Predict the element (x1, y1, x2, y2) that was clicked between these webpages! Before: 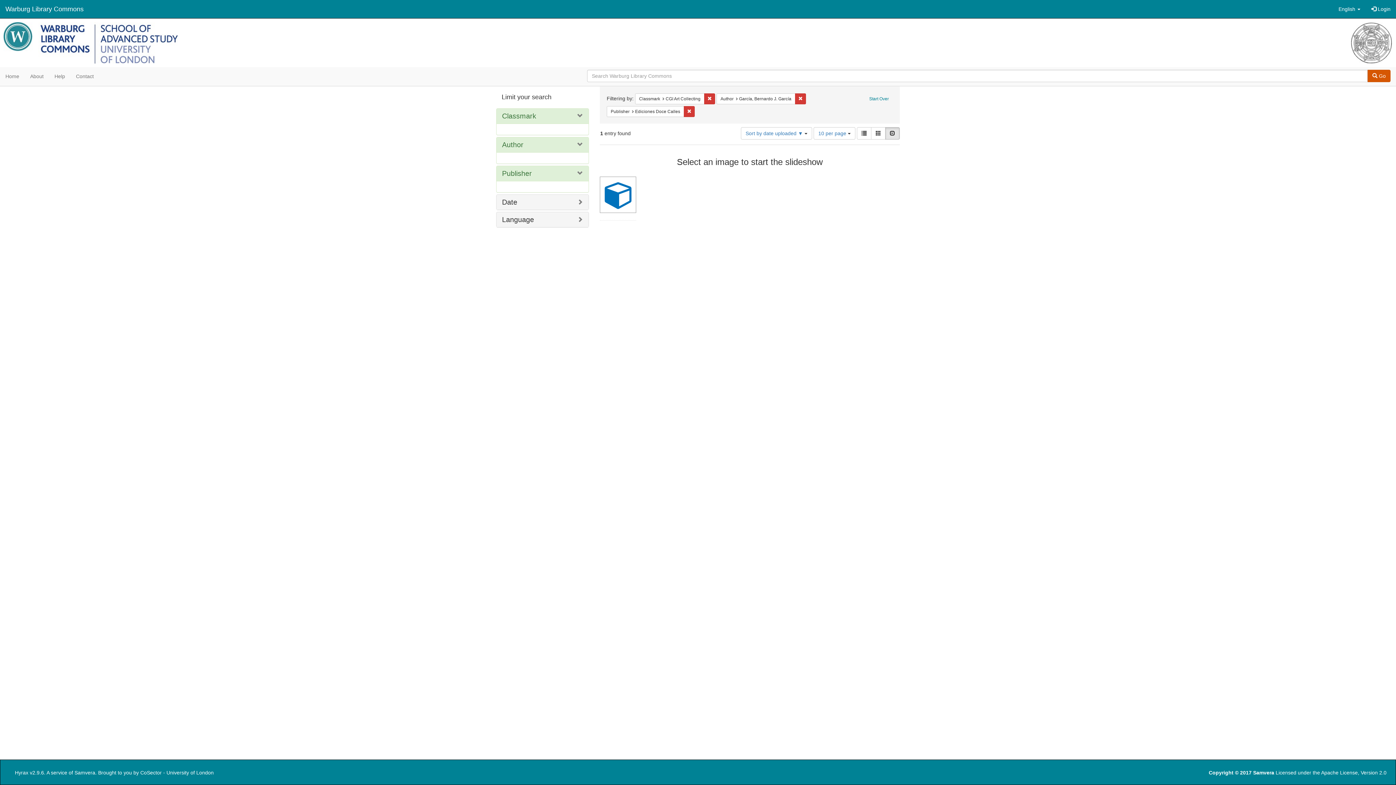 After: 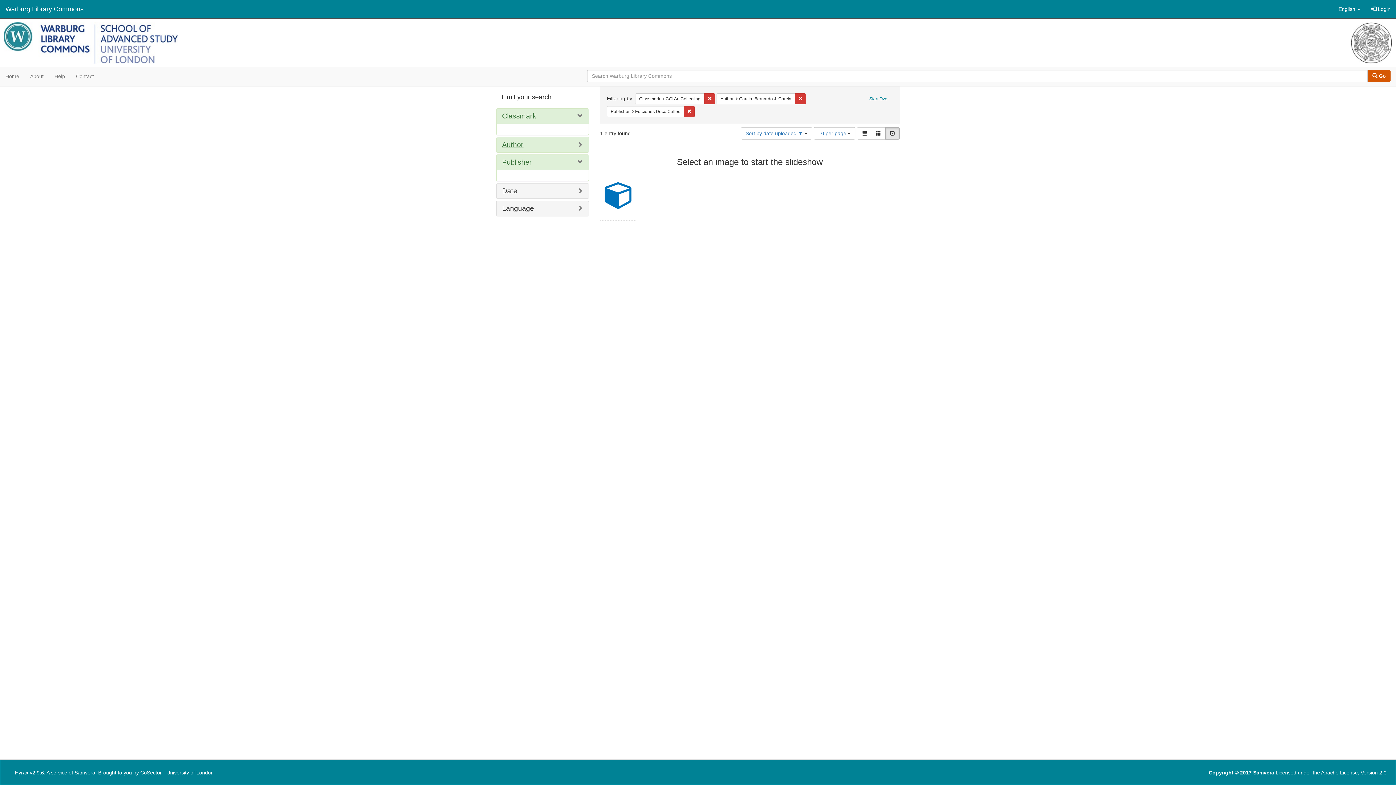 Action: label: Author bbox: (502, 140, 523, 148)